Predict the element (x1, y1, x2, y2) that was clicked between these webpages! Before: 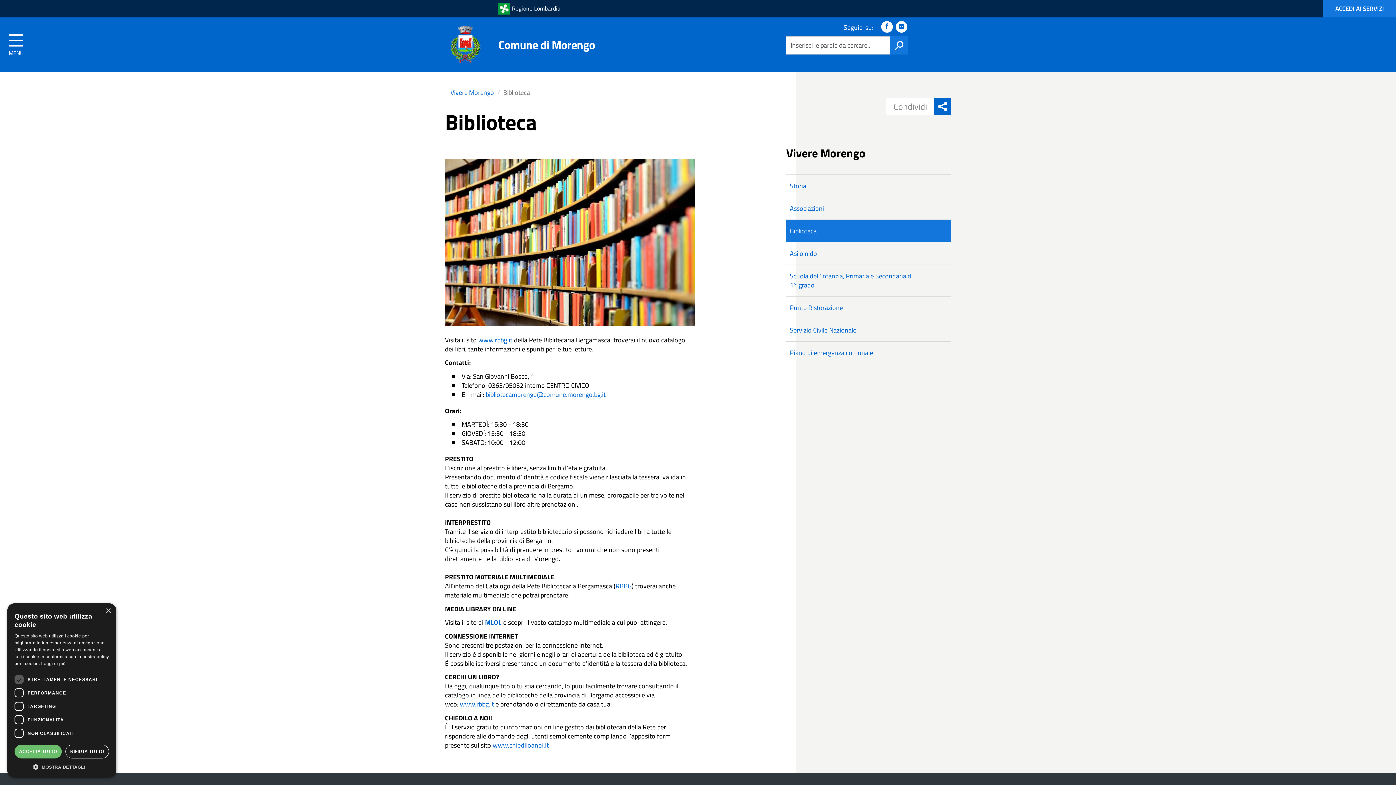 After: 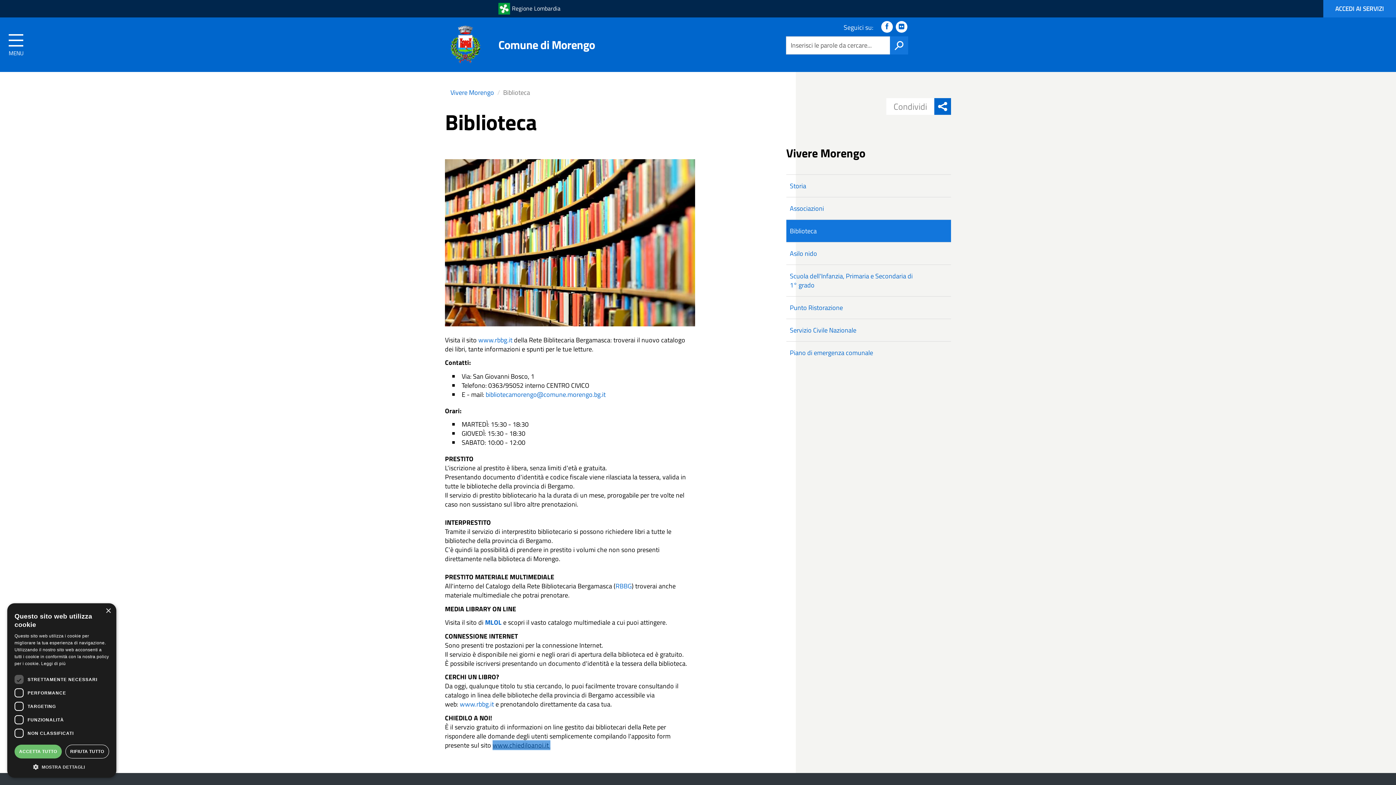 Action: bbox: (492, 740, 550, 750) label: www.chiediloanoi.it 